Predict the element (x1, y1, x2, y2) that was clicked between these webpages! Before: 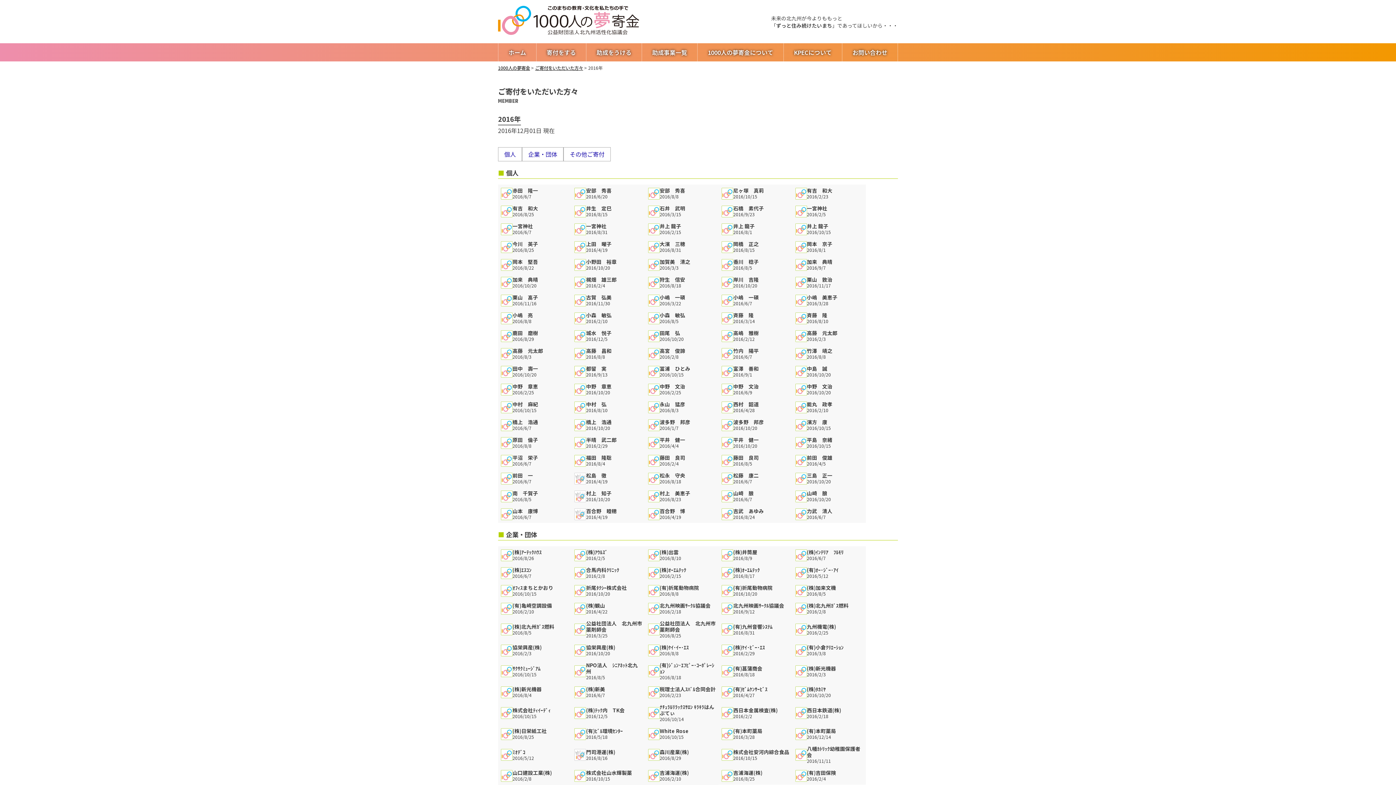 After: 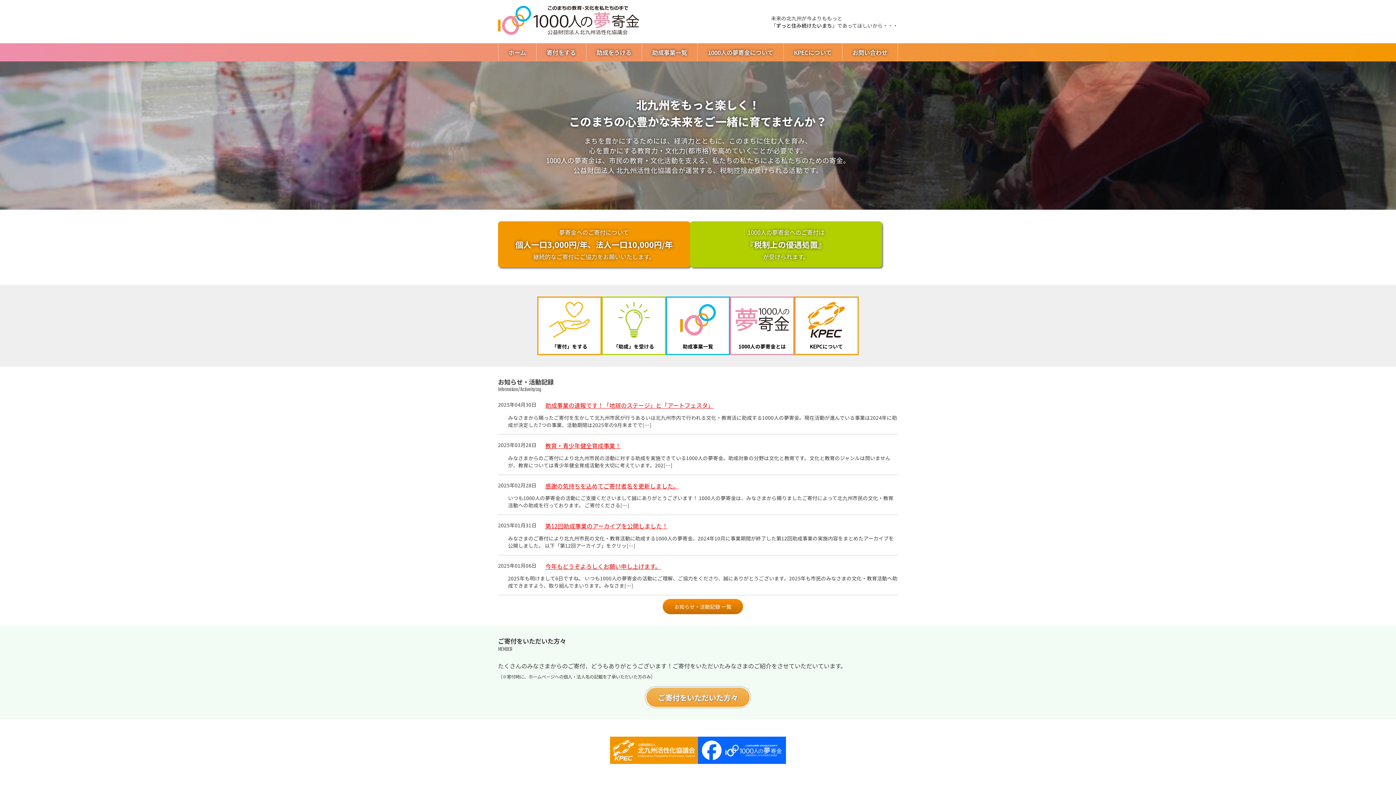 Action: bbox: (498, 28, 639, 36)